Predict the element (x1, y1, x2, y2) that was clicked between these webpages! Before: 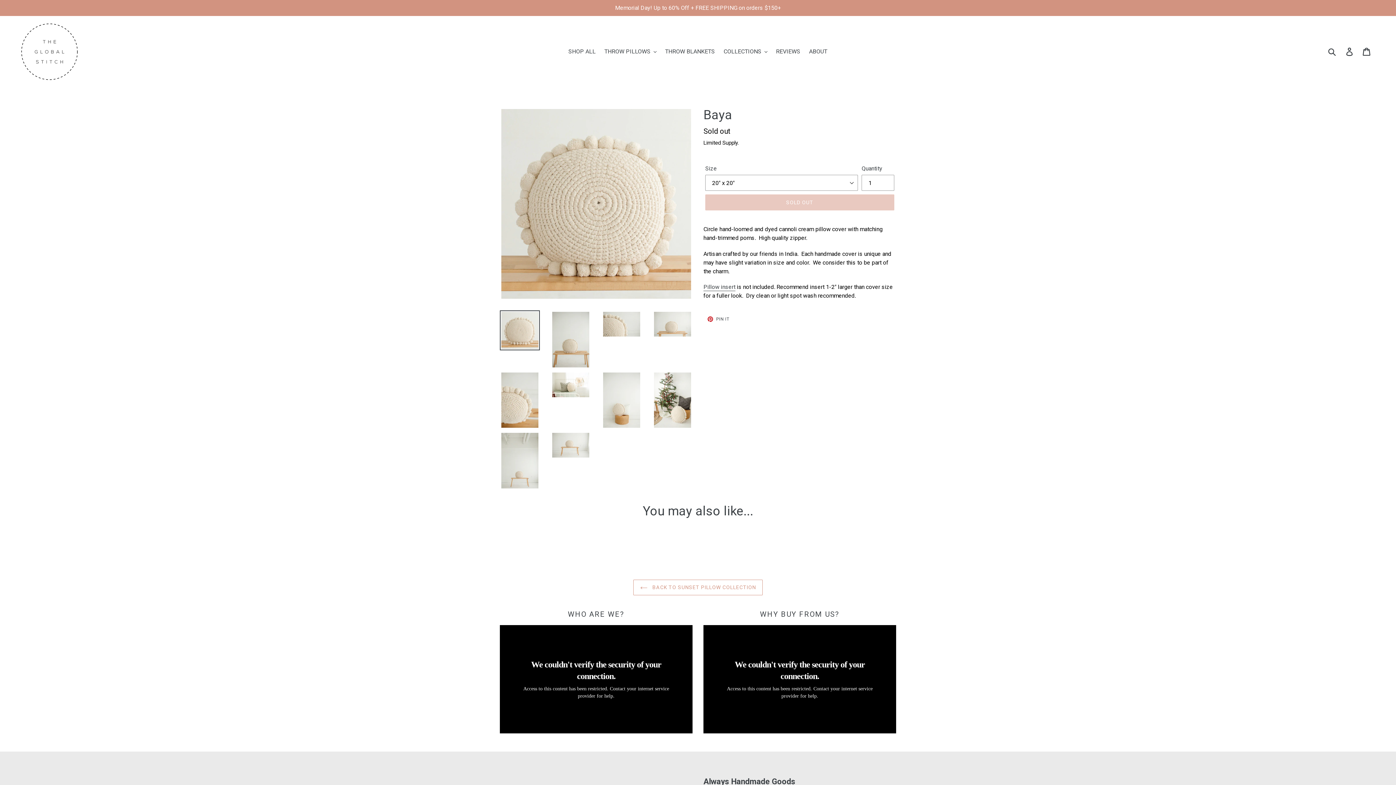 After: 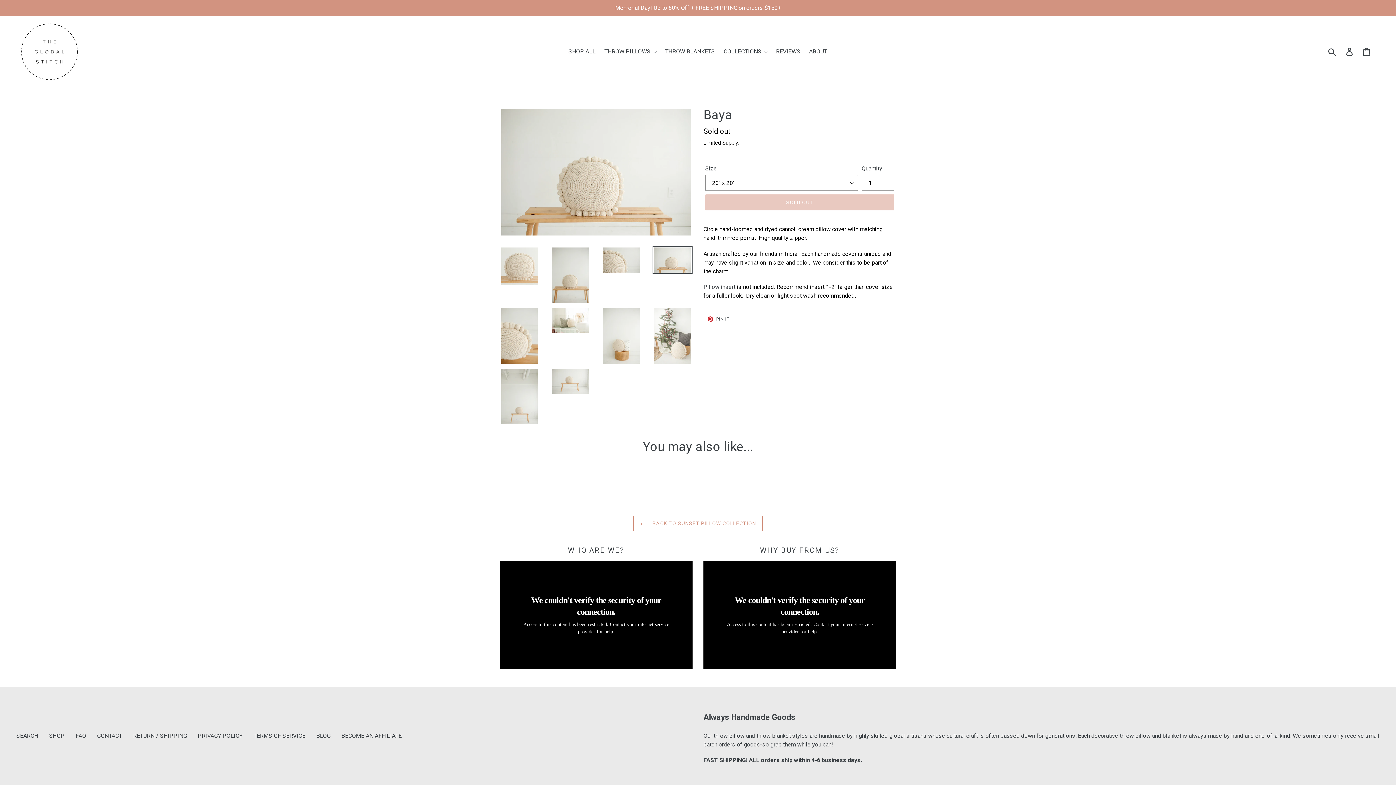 Action: bbox: (652, 310, 692, 338)